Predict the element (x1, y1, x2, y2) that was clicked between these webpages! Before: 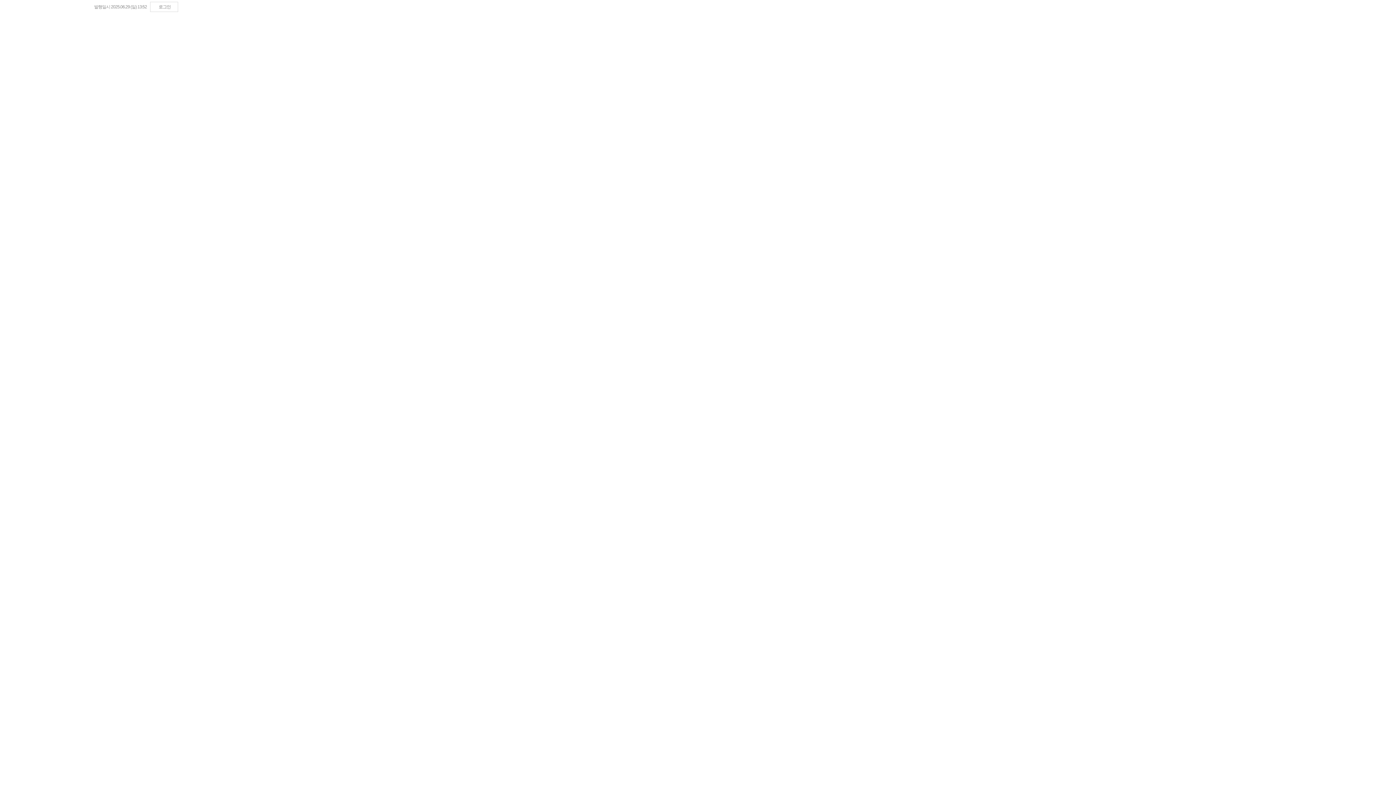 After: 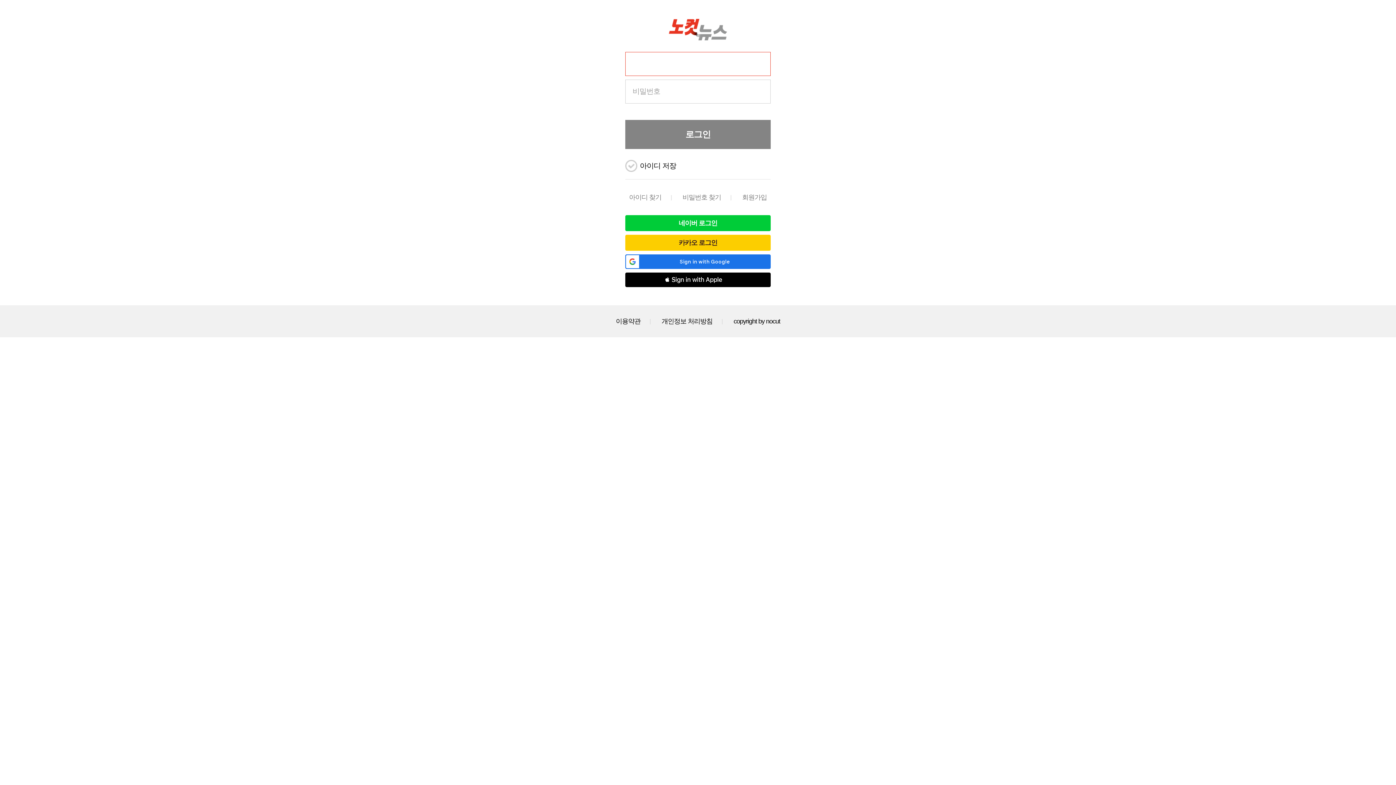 Action: bbox: (150, 1, 178, 12) label: 로그인